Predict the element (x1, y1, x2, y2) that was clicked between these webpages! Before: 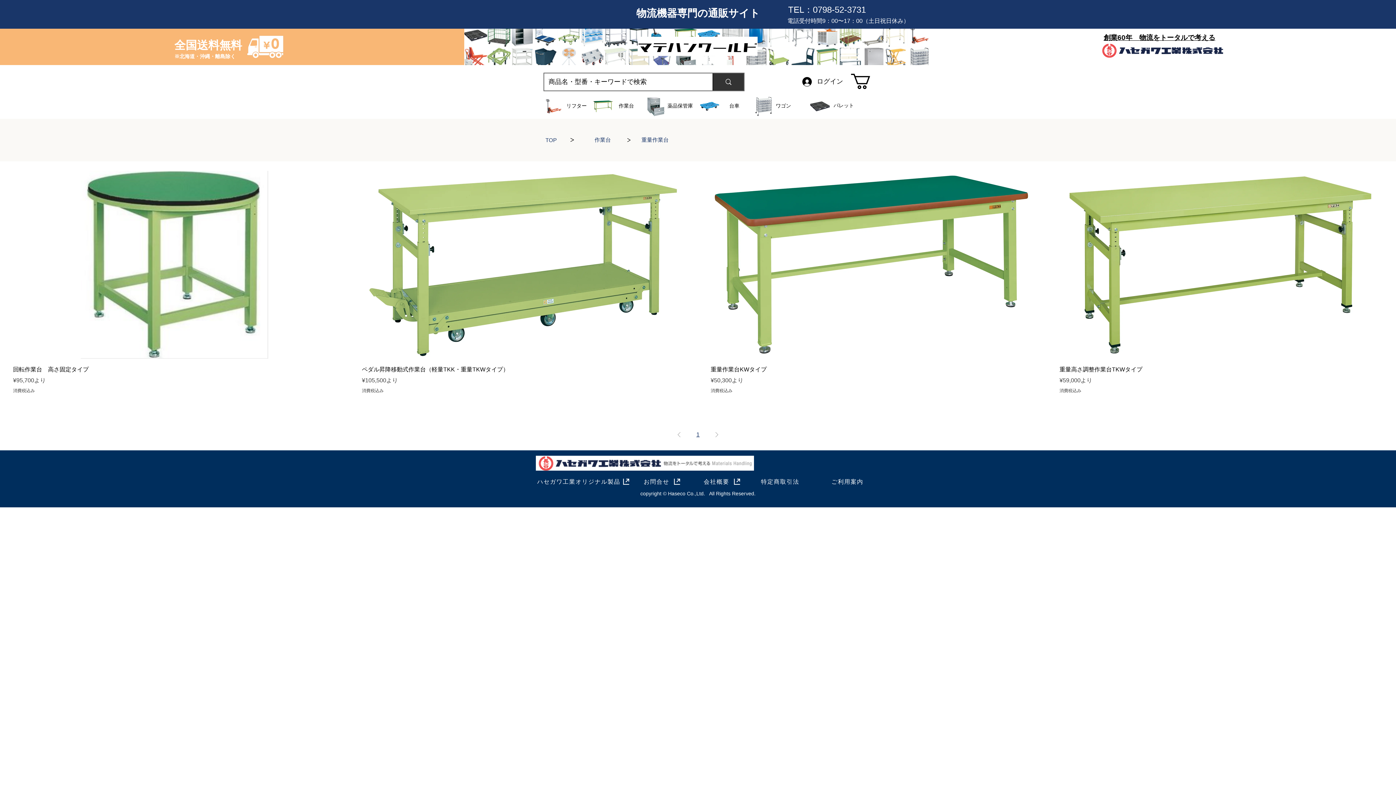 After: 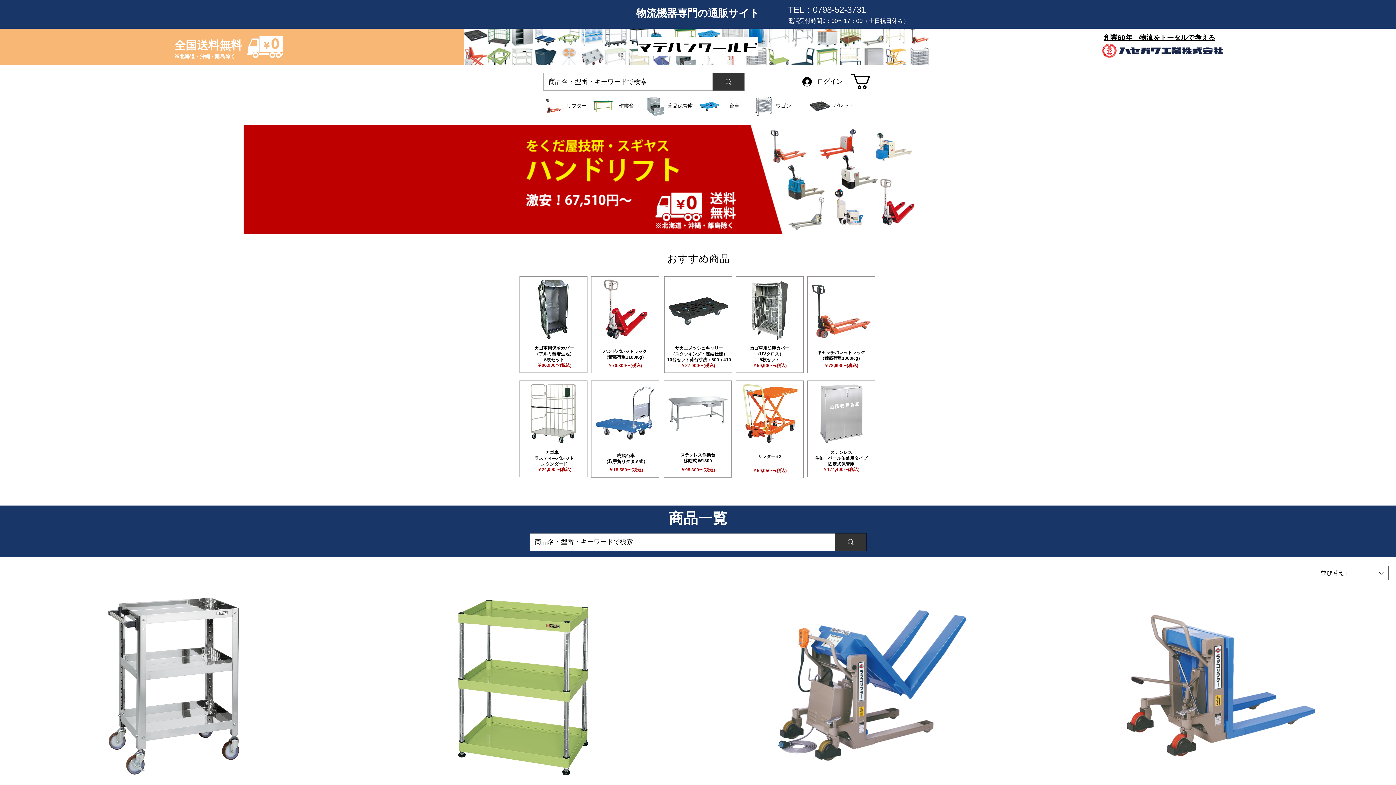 Action: label: 物流機器専門の通販サイト bbox: (636, 7, 760, 19)